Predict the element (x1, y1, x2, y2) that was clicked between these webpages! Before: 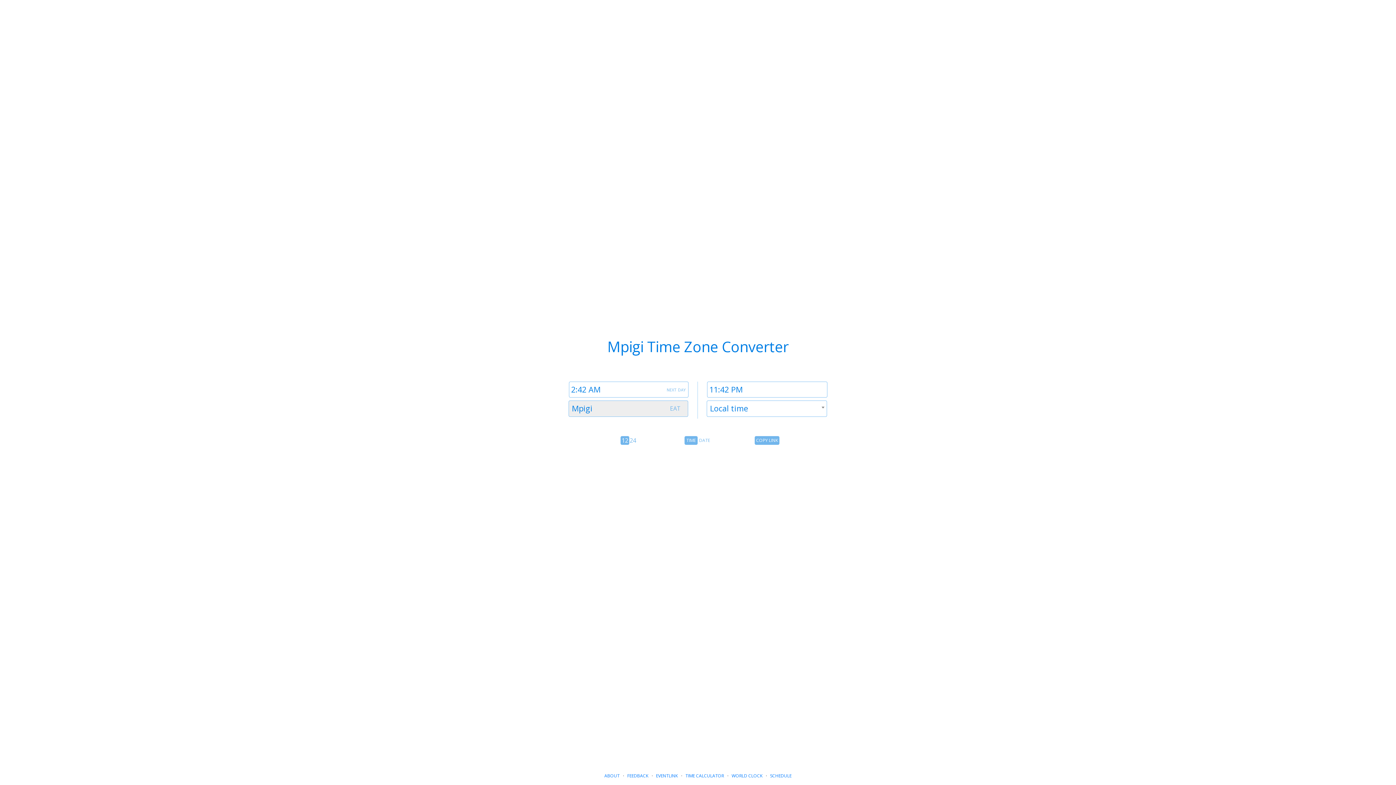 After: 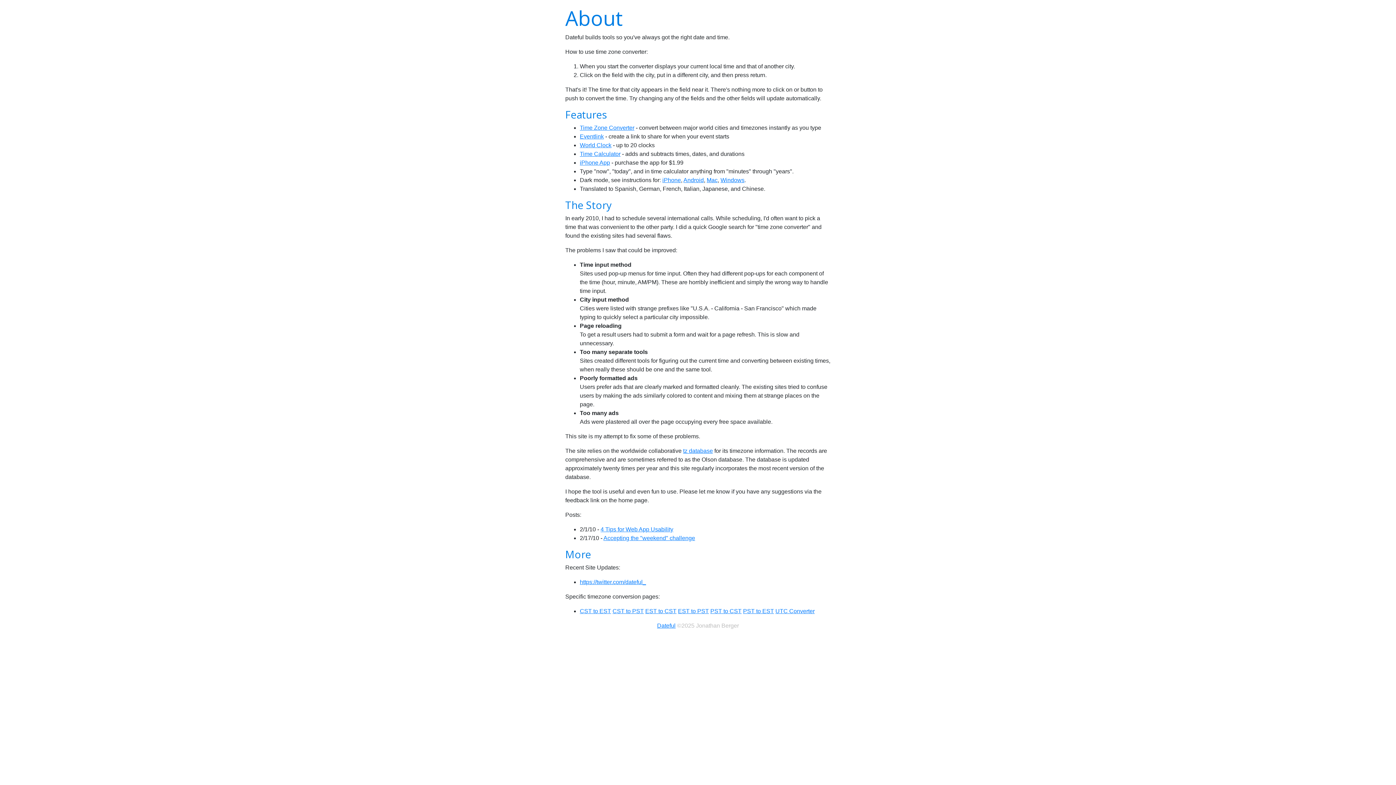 Action: label: ABOUT bbox: (604, 773, 619, 779)